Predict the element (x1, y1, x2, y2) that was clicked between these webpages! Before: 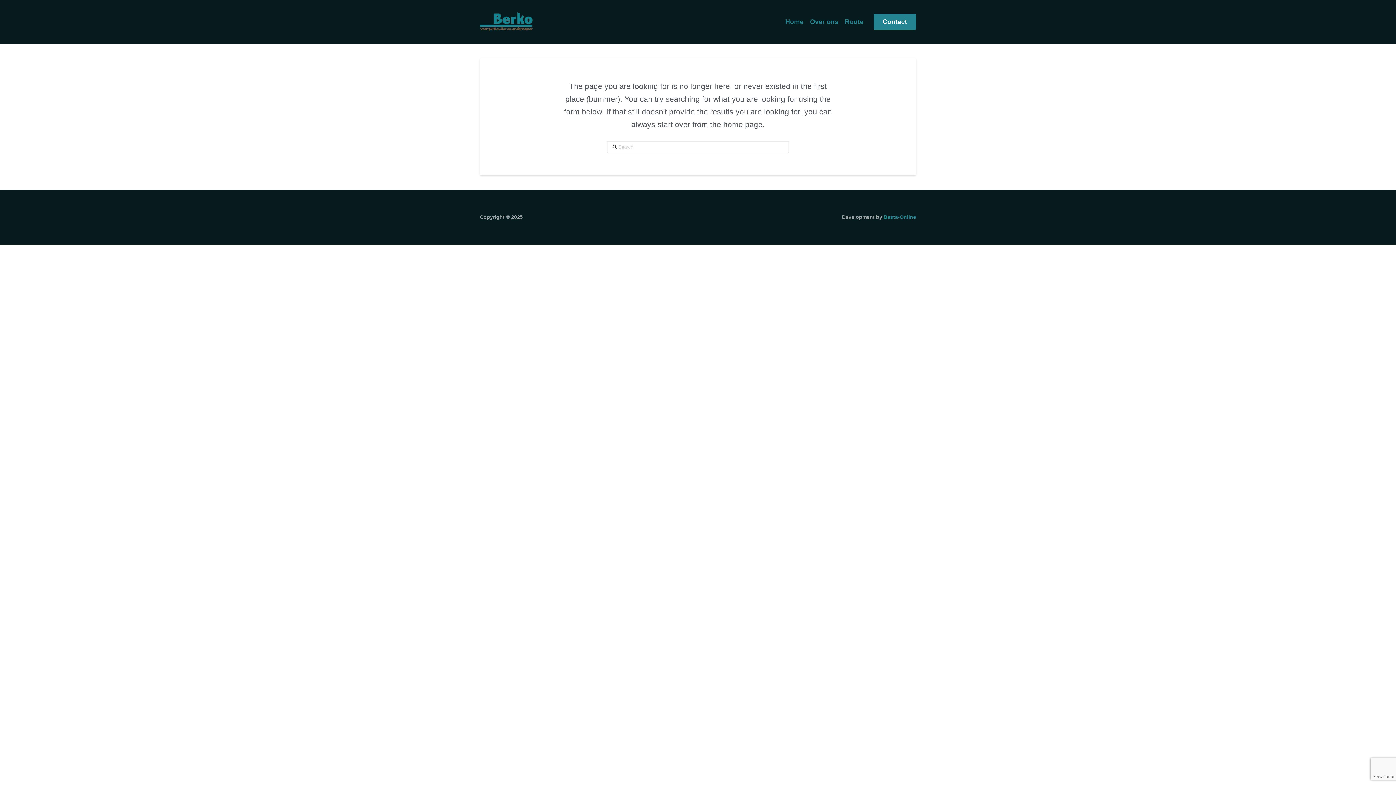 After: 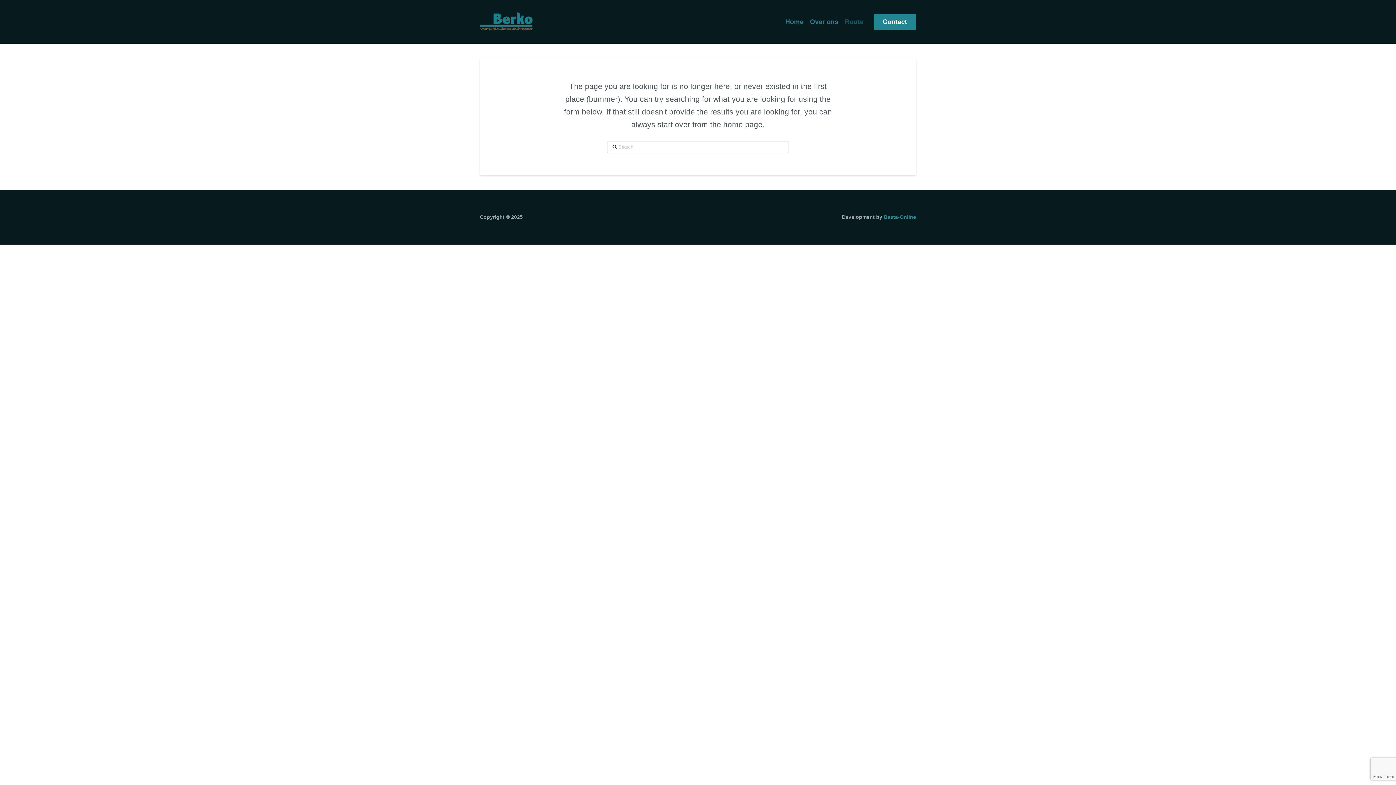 Action: label: Route bbox: (841, 16, 866, 26)